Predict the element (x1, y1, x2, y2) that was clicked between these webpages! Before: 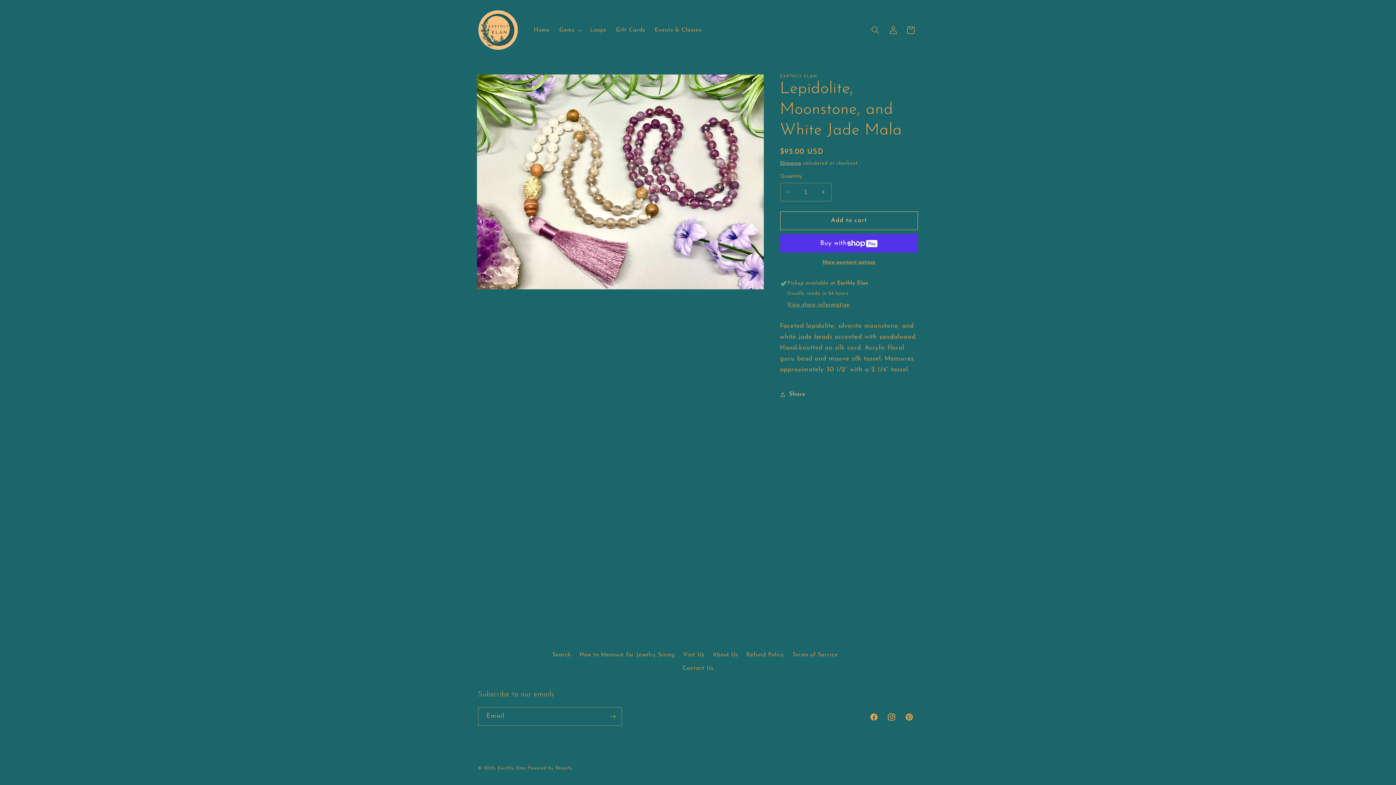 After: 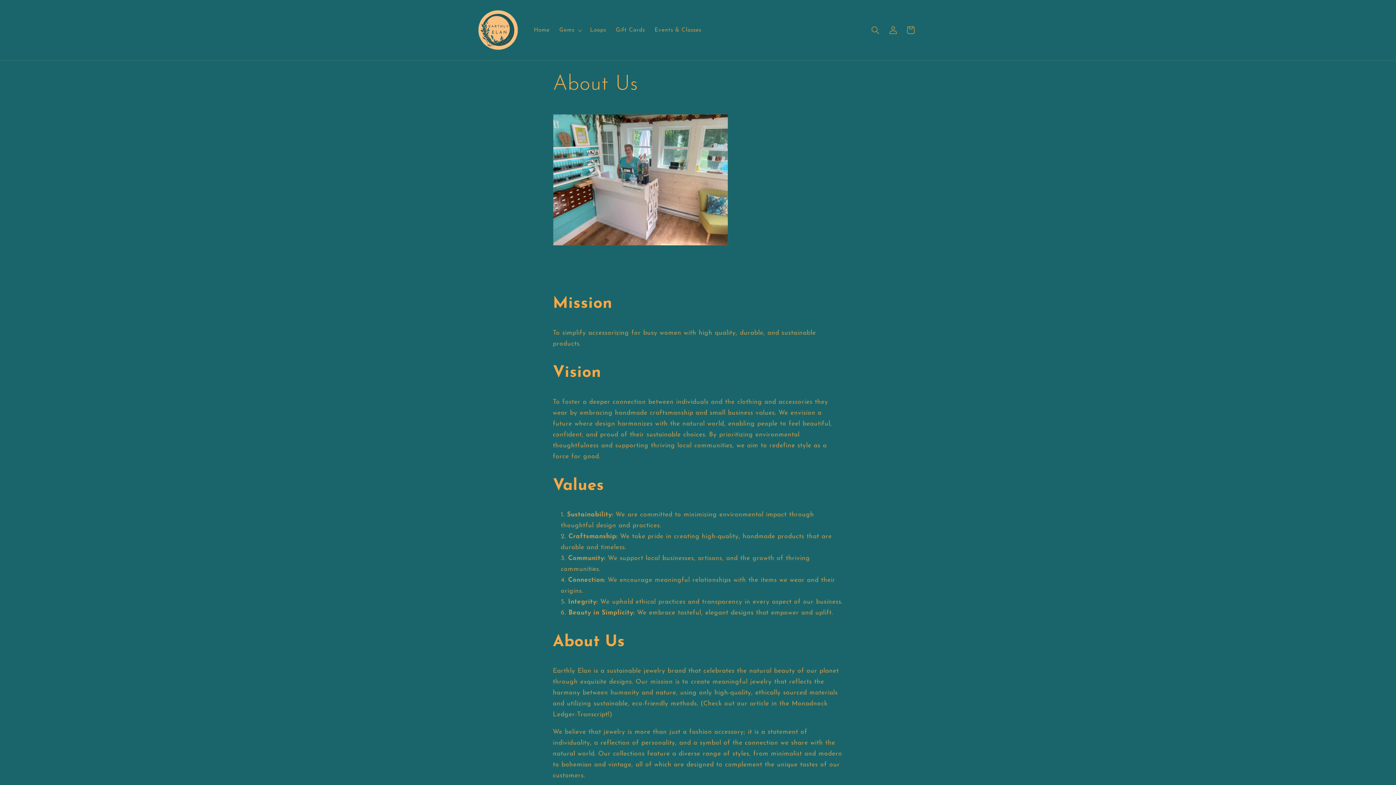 Action: label: About Us bbox: (712, 648, 738, 662)